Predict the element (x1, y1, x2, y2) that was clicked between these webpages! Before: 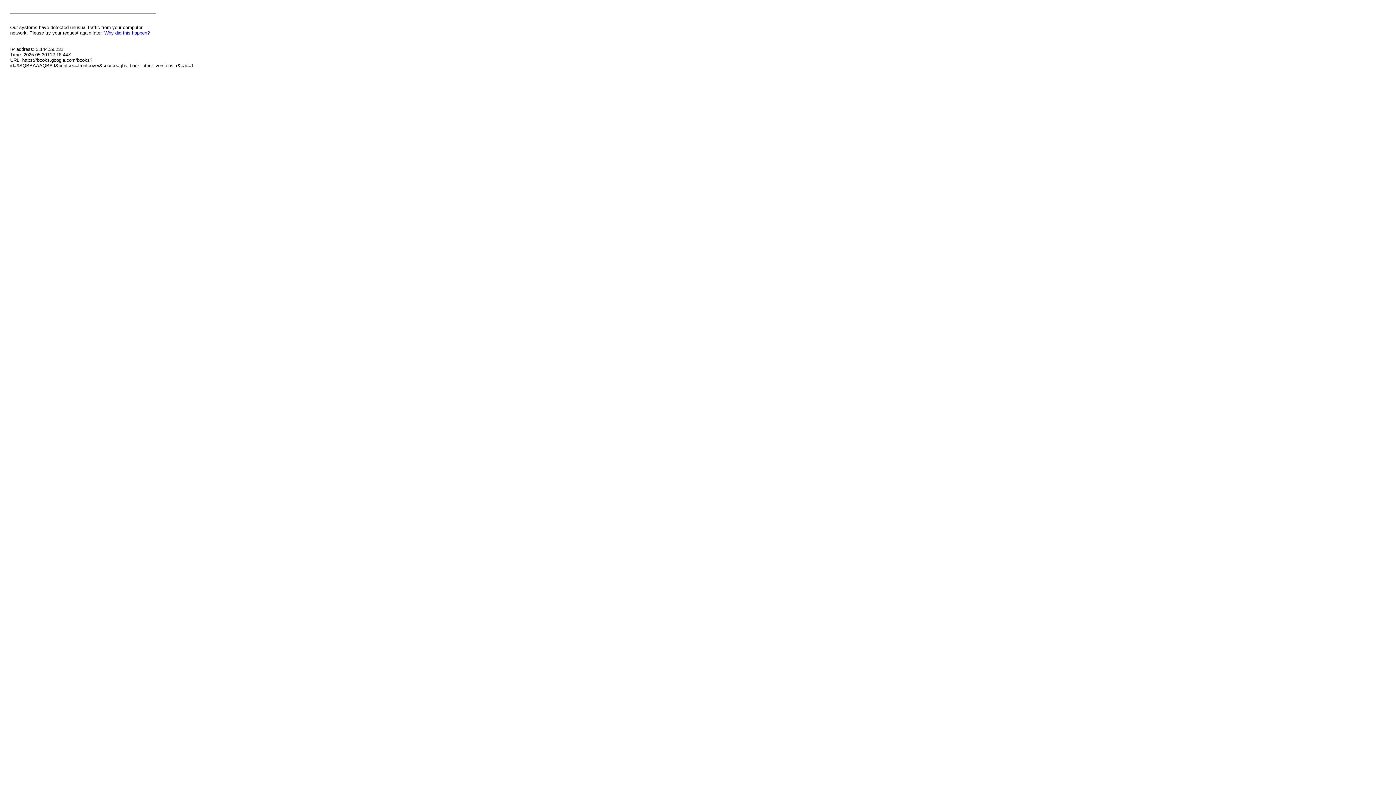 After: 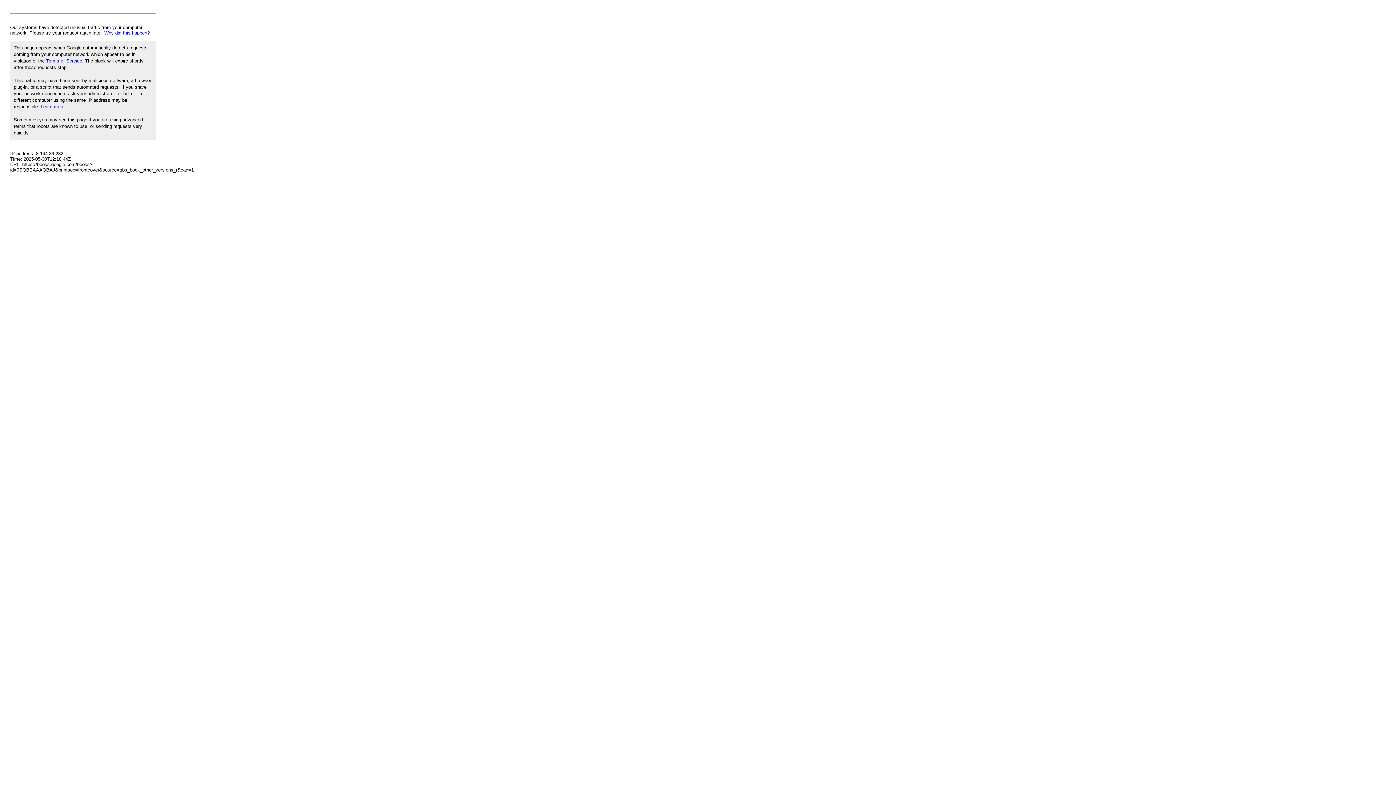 Action: label: Why did this happen? bbox: (104, 30, 149, 35)